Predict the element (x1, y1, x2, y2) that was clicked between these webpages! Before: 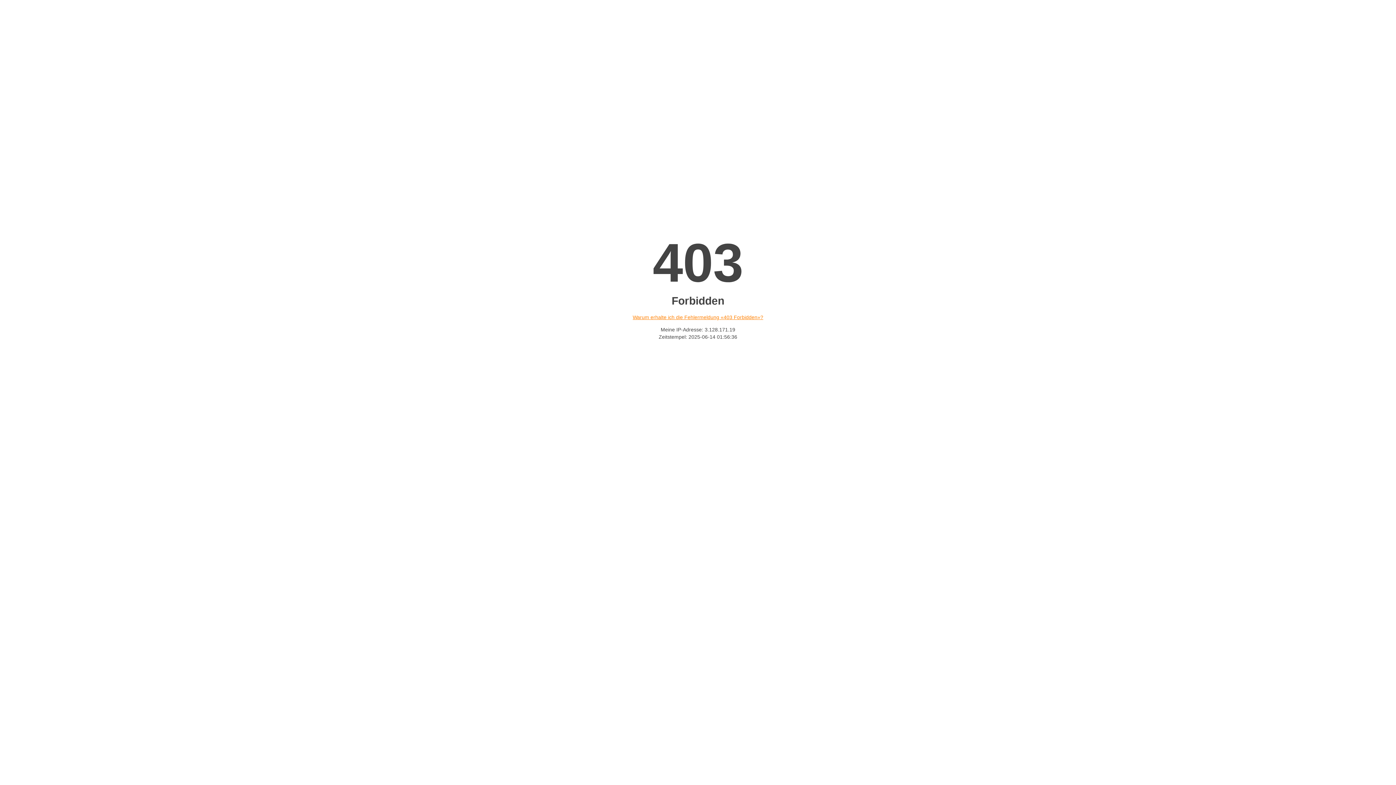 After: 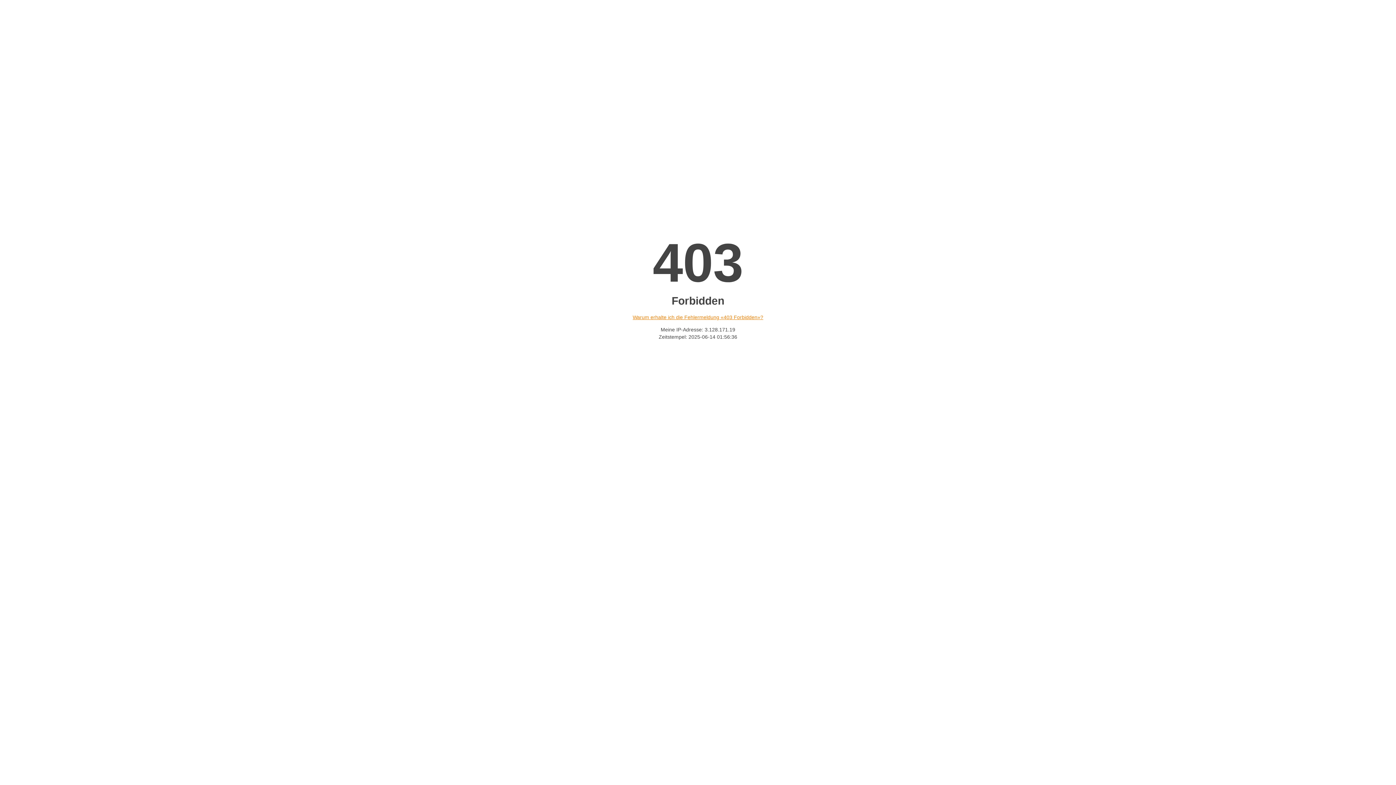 Action: label: Warum erhalte ich die Fehlermeldung «403 Forbidden»? bbox: (632, 314, 763, 320)